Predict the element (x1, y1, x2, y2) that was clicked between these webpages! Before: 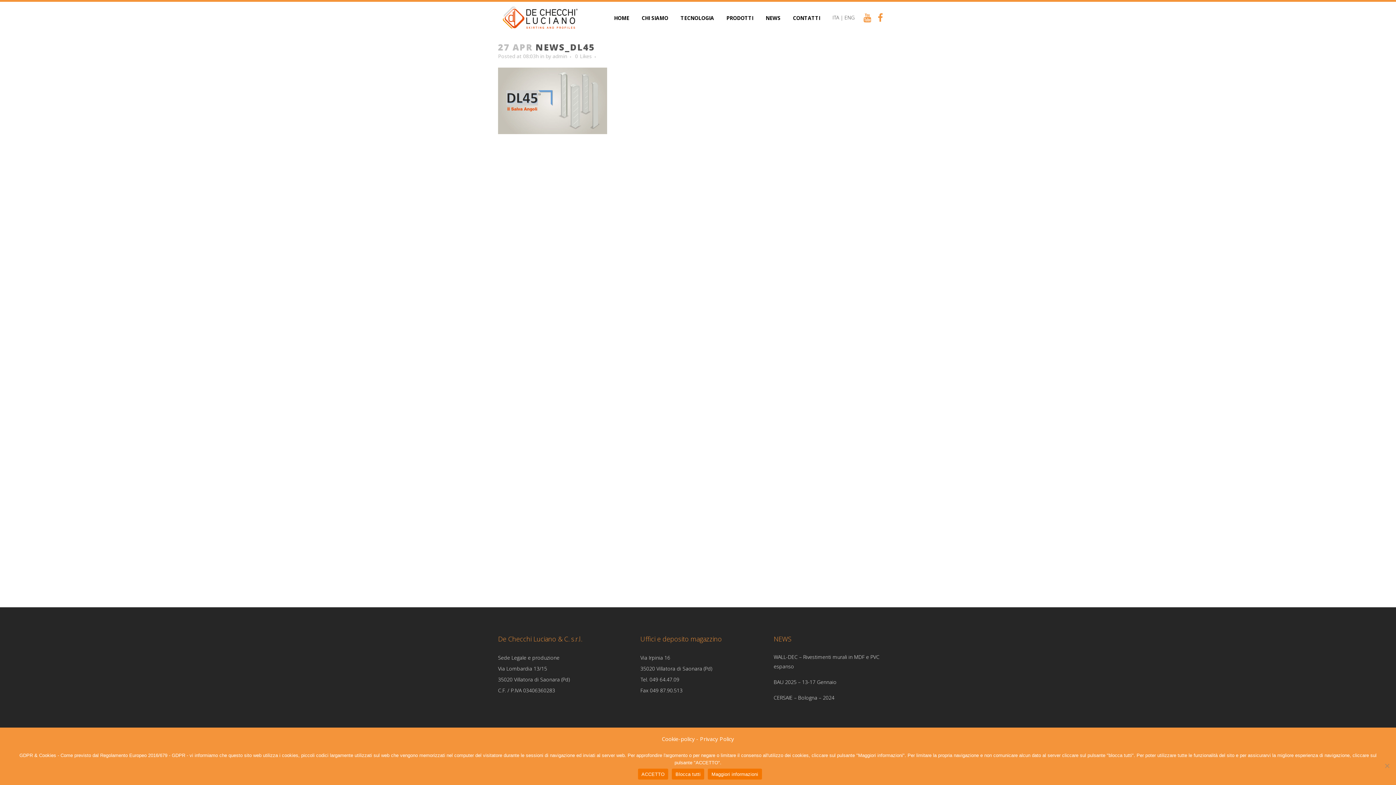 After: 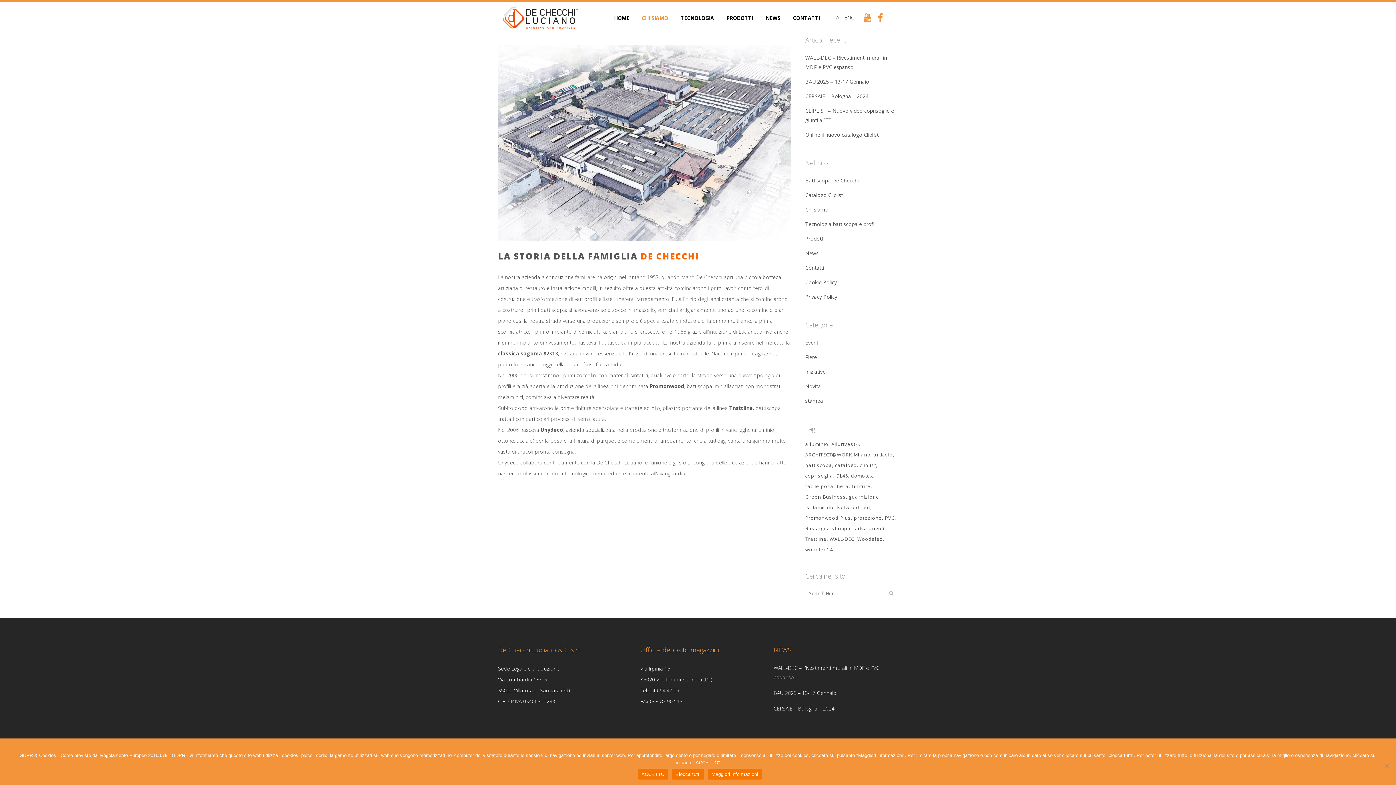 Action: bbox: (635, 1, 674, 34) label: CHI SIAMO